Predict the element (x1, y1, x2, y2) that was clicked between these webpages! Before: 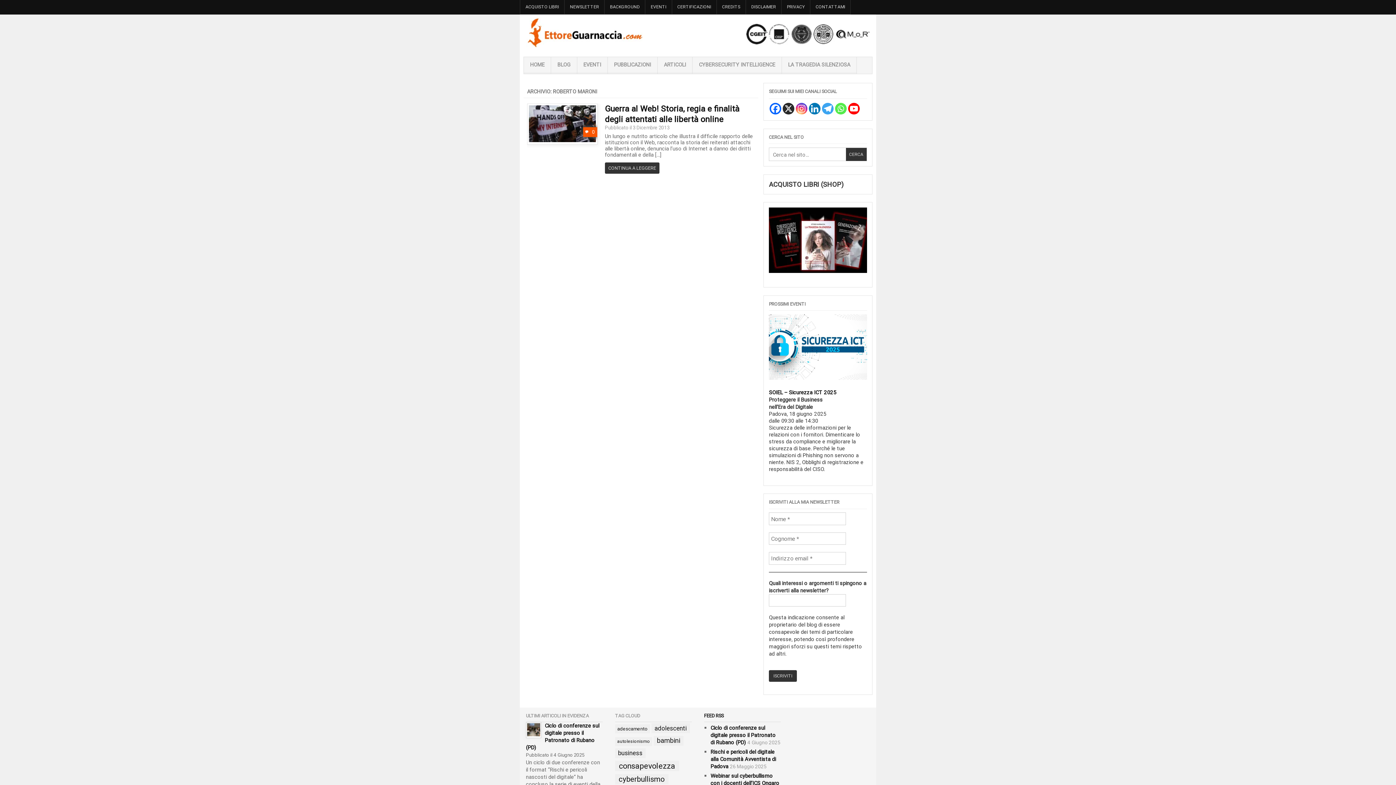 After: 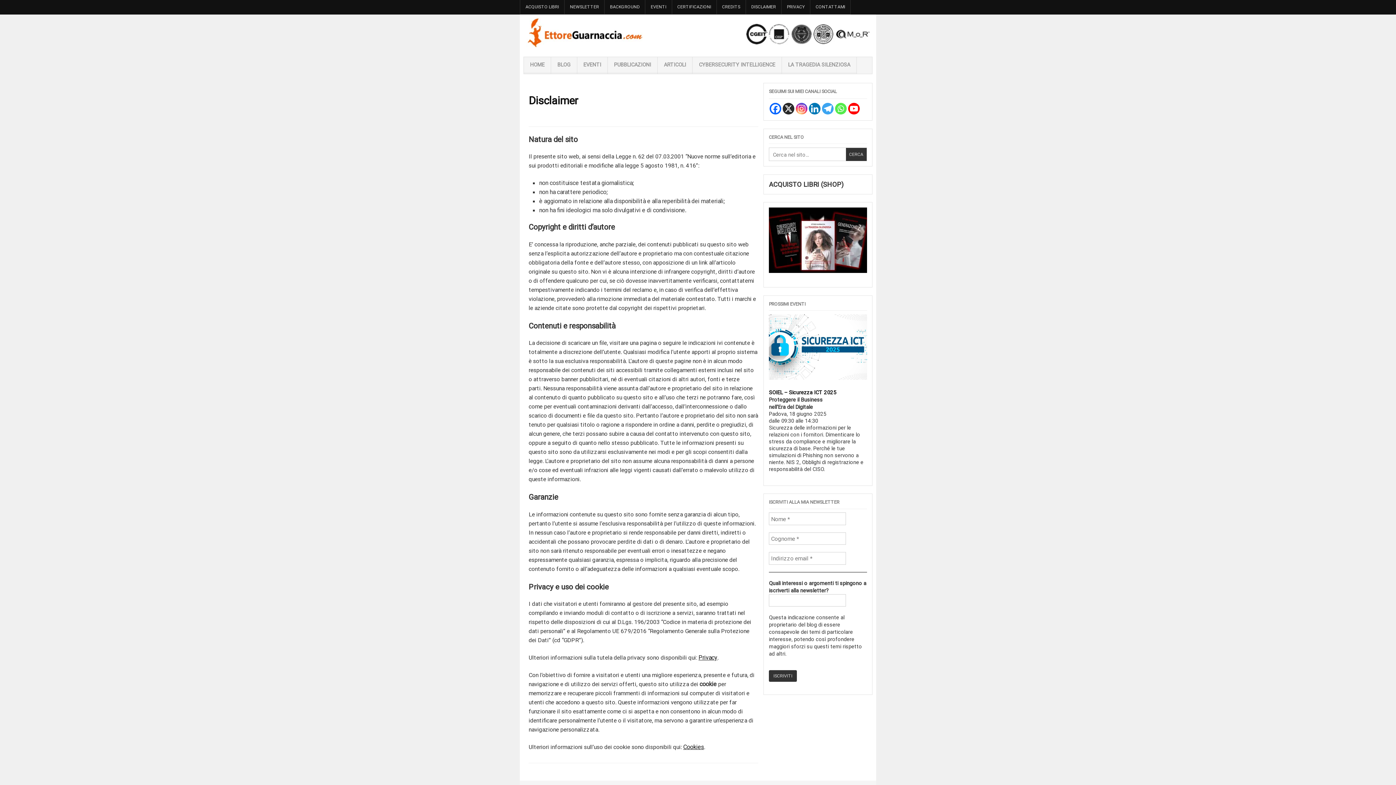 Action: label: DISCLAIMER bbox: (746, 0, 781, 14)